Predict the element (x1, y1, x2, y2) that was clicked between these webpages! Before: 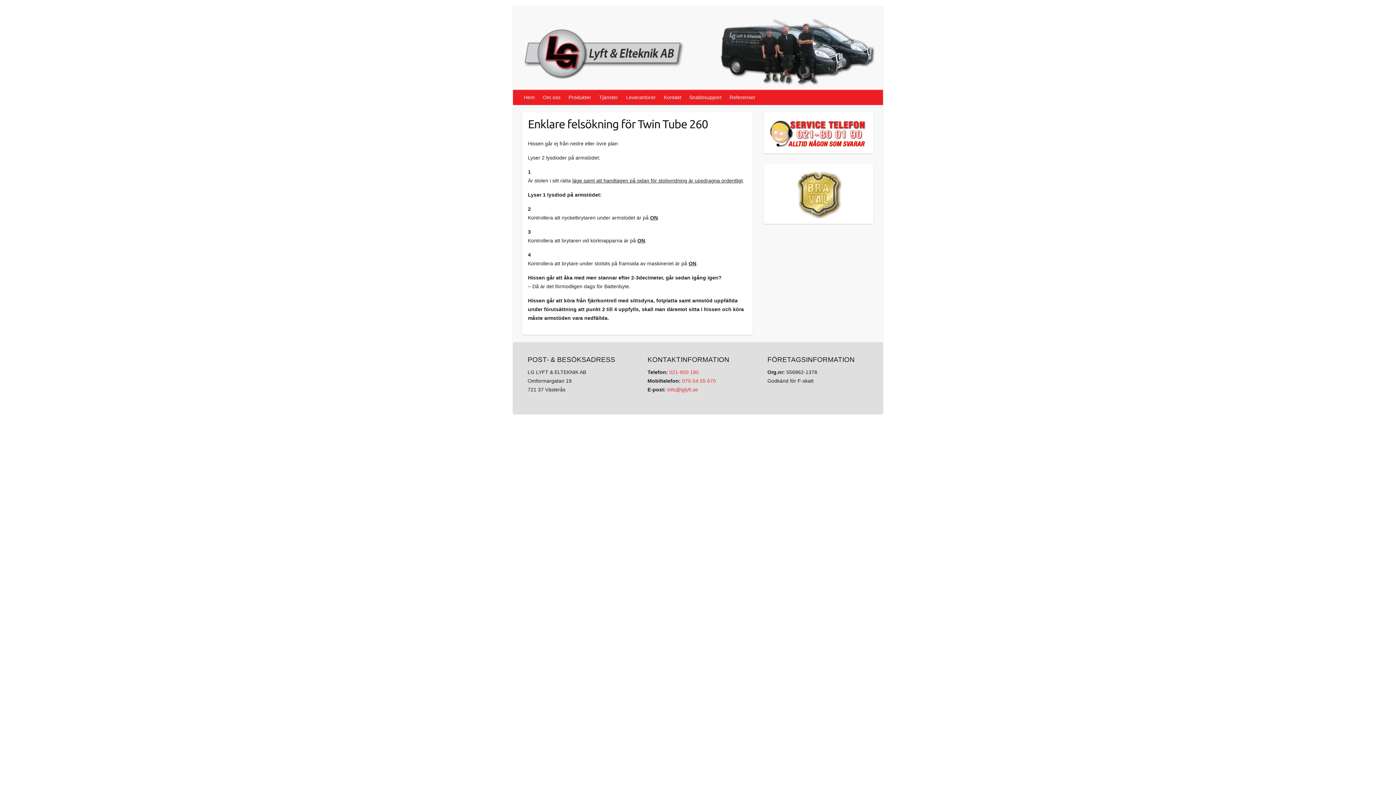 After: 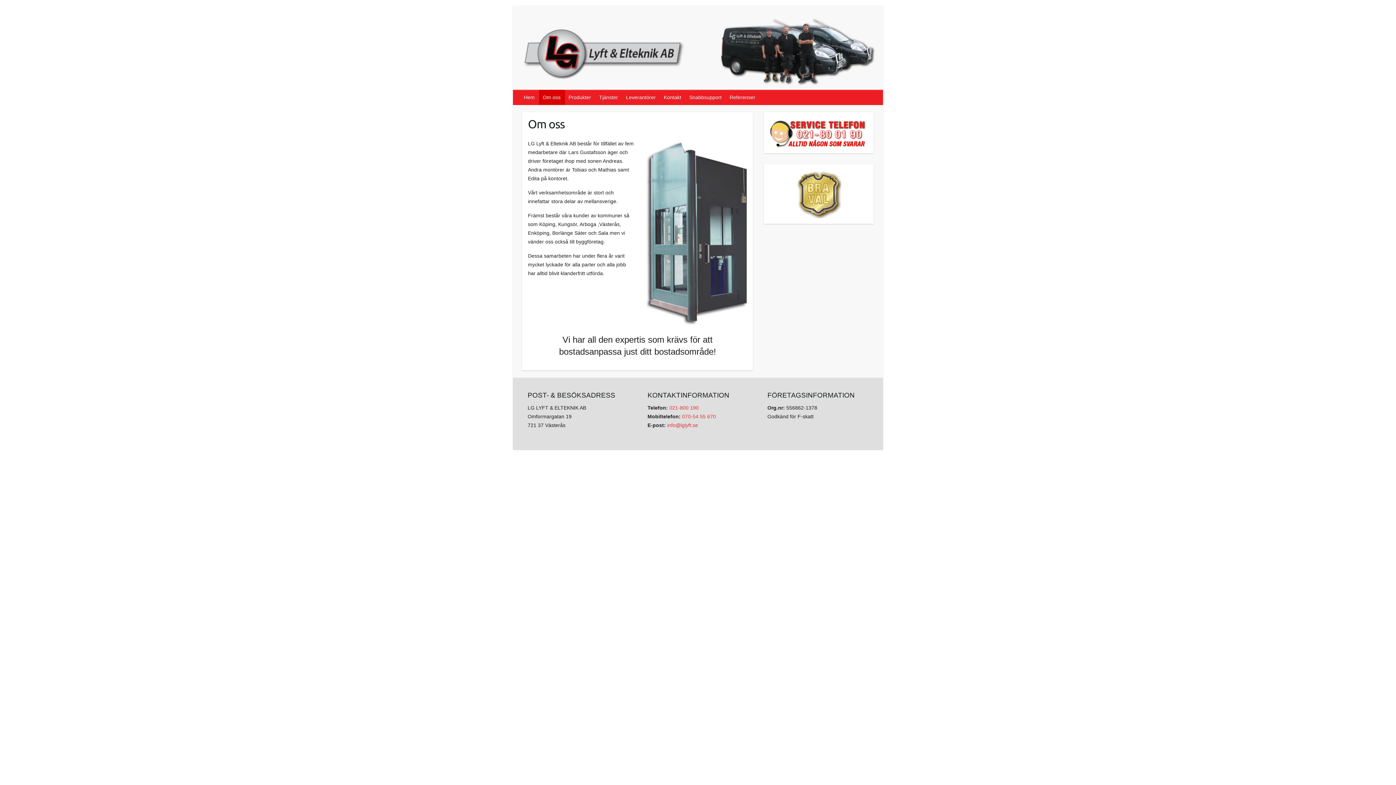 Action: bbox: (539, 90, 565, 104) label: Om oss